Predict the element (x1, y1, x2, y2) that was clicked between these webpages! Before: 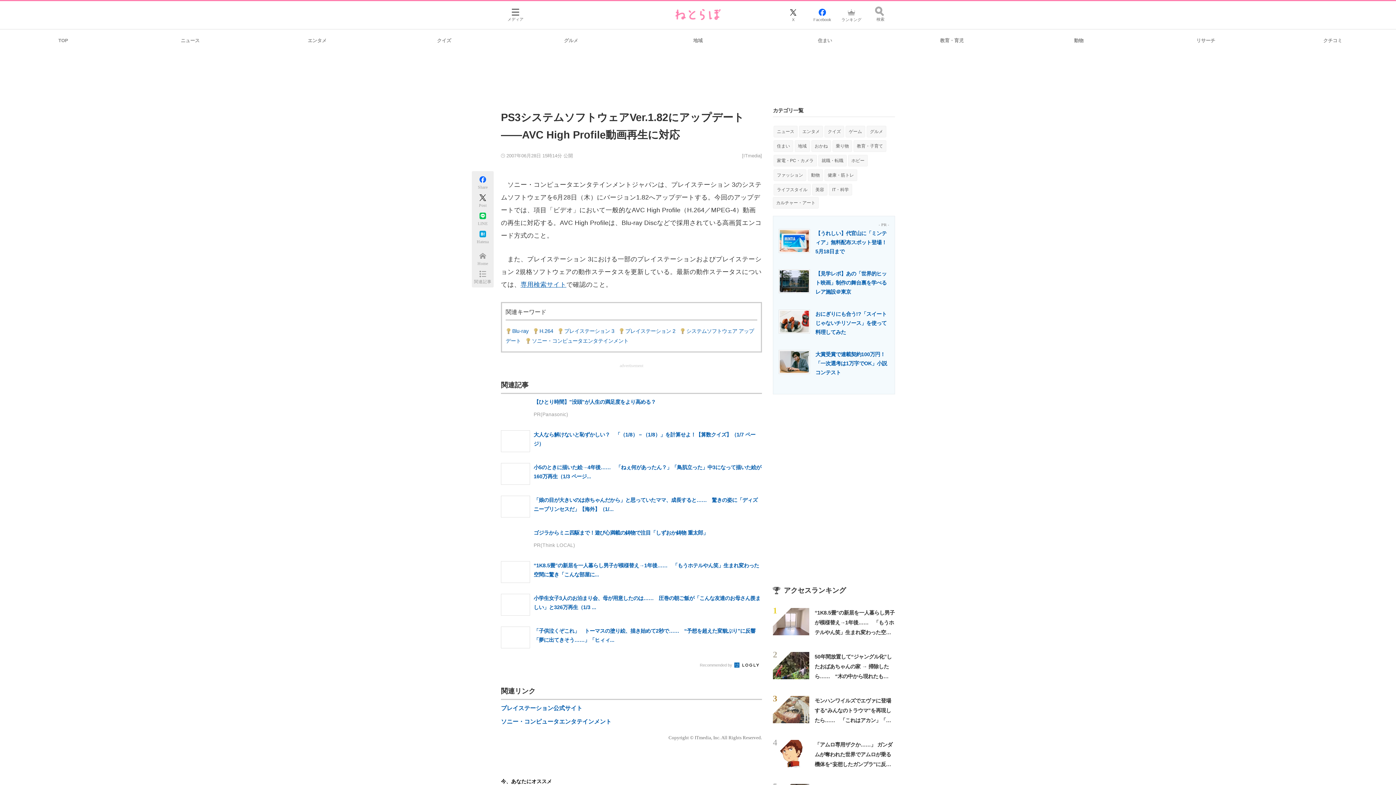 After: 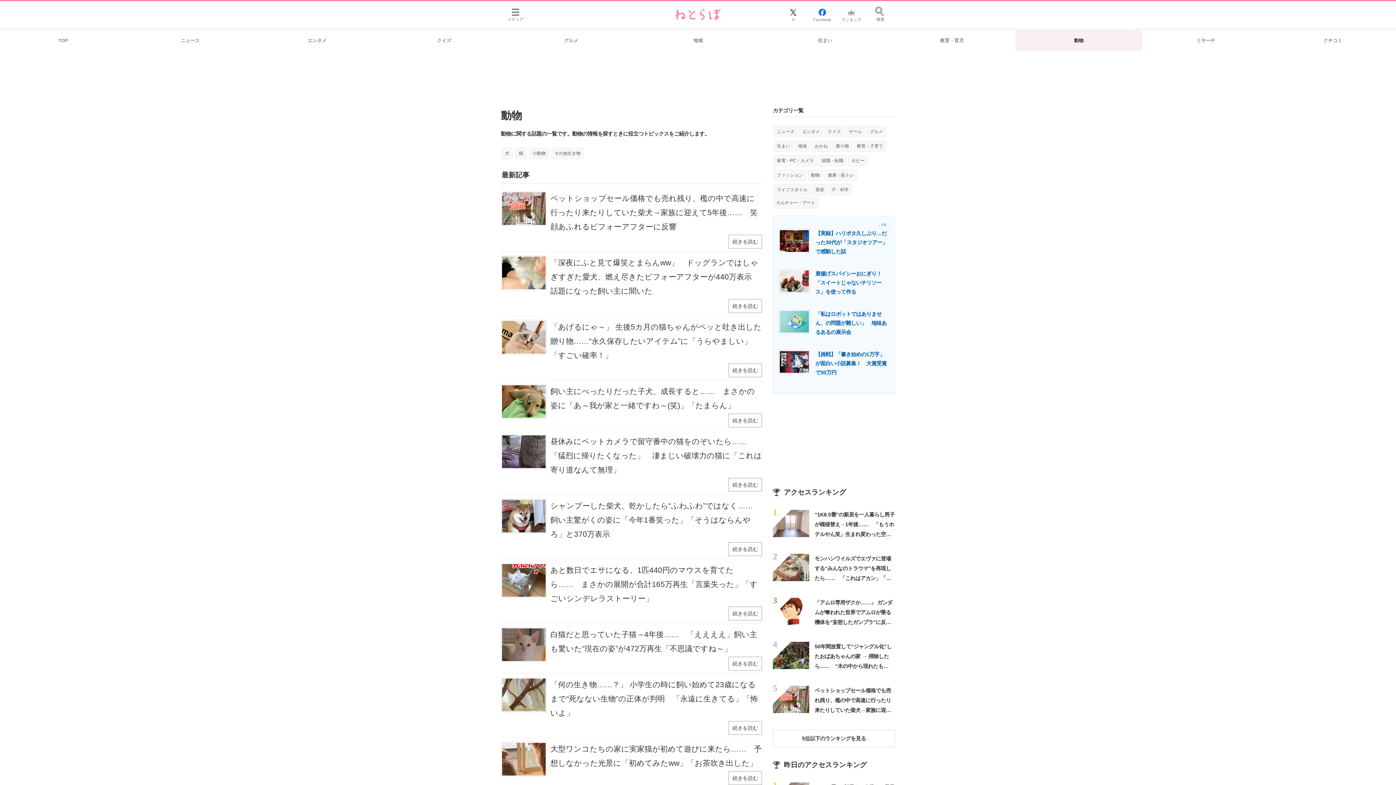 Action: bbox: (808, 169, 823, 181) label: 動物